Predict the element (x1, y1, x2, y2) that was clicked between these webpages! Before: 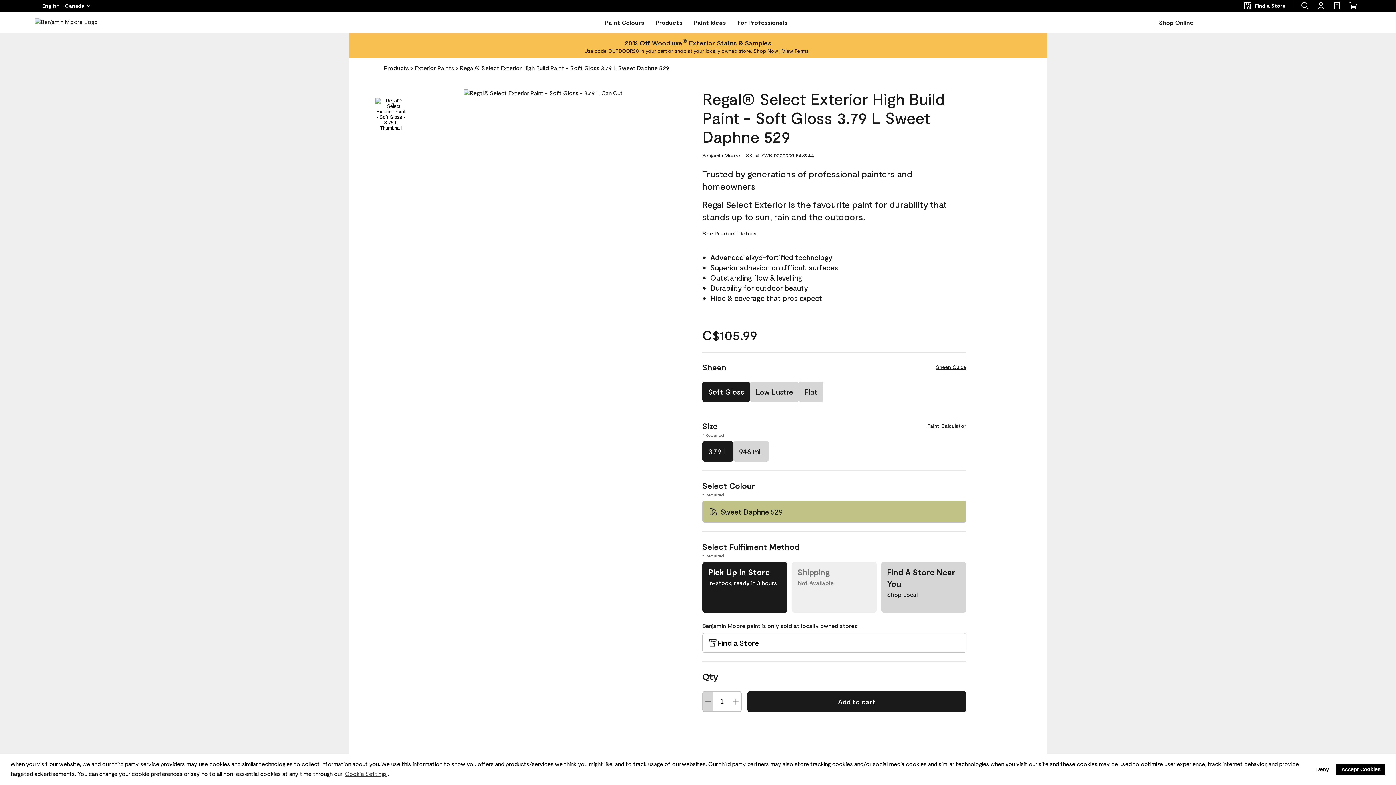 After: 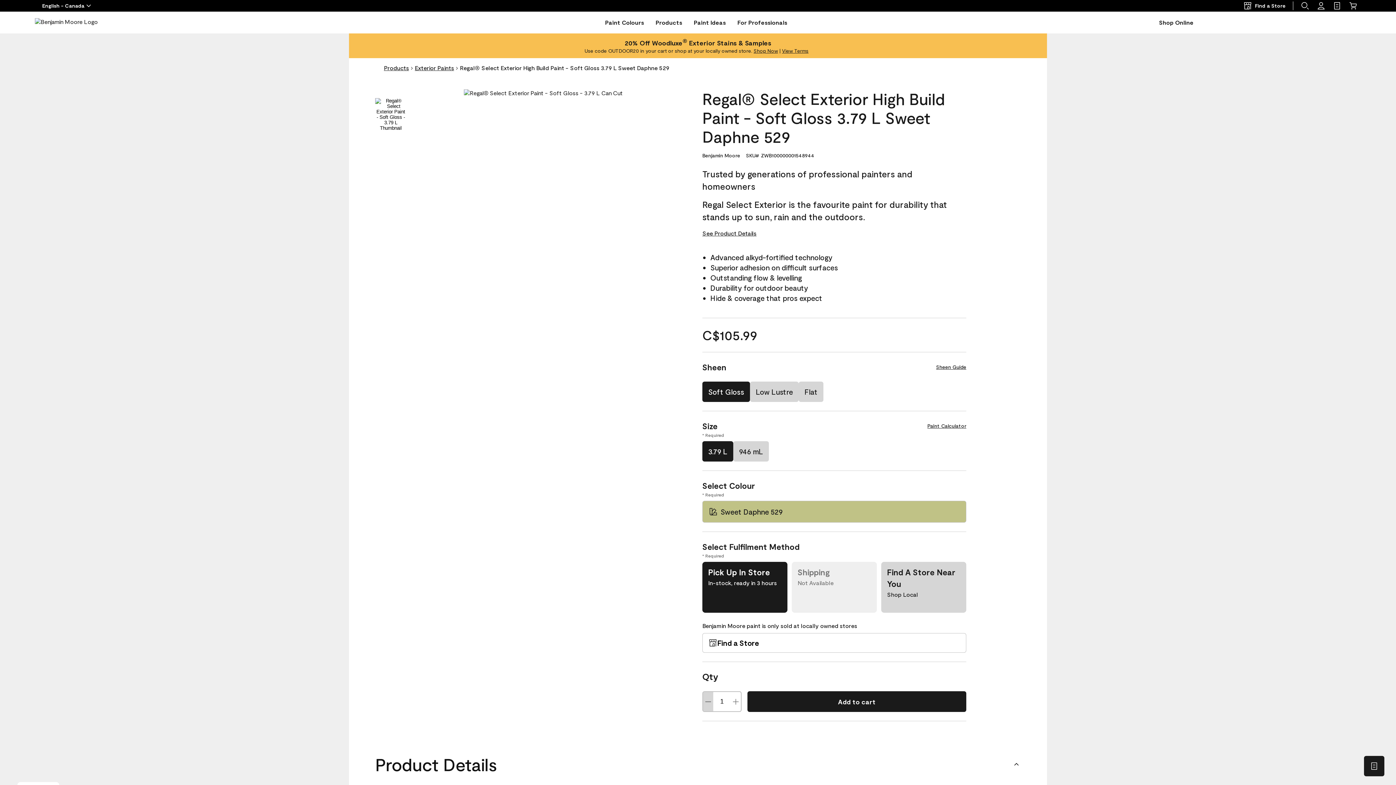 Action: label: deny cookies bbox: (1311, 764, 1334, 775)